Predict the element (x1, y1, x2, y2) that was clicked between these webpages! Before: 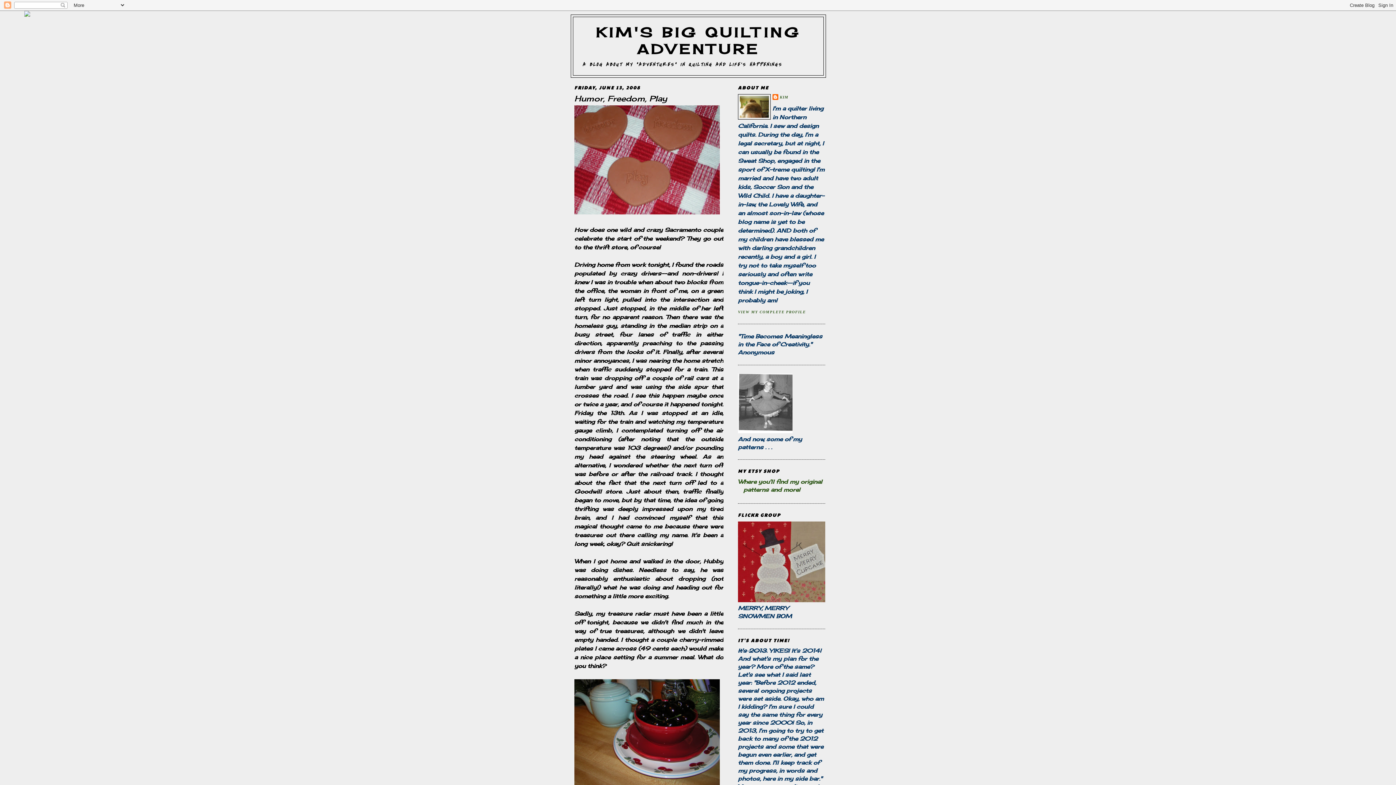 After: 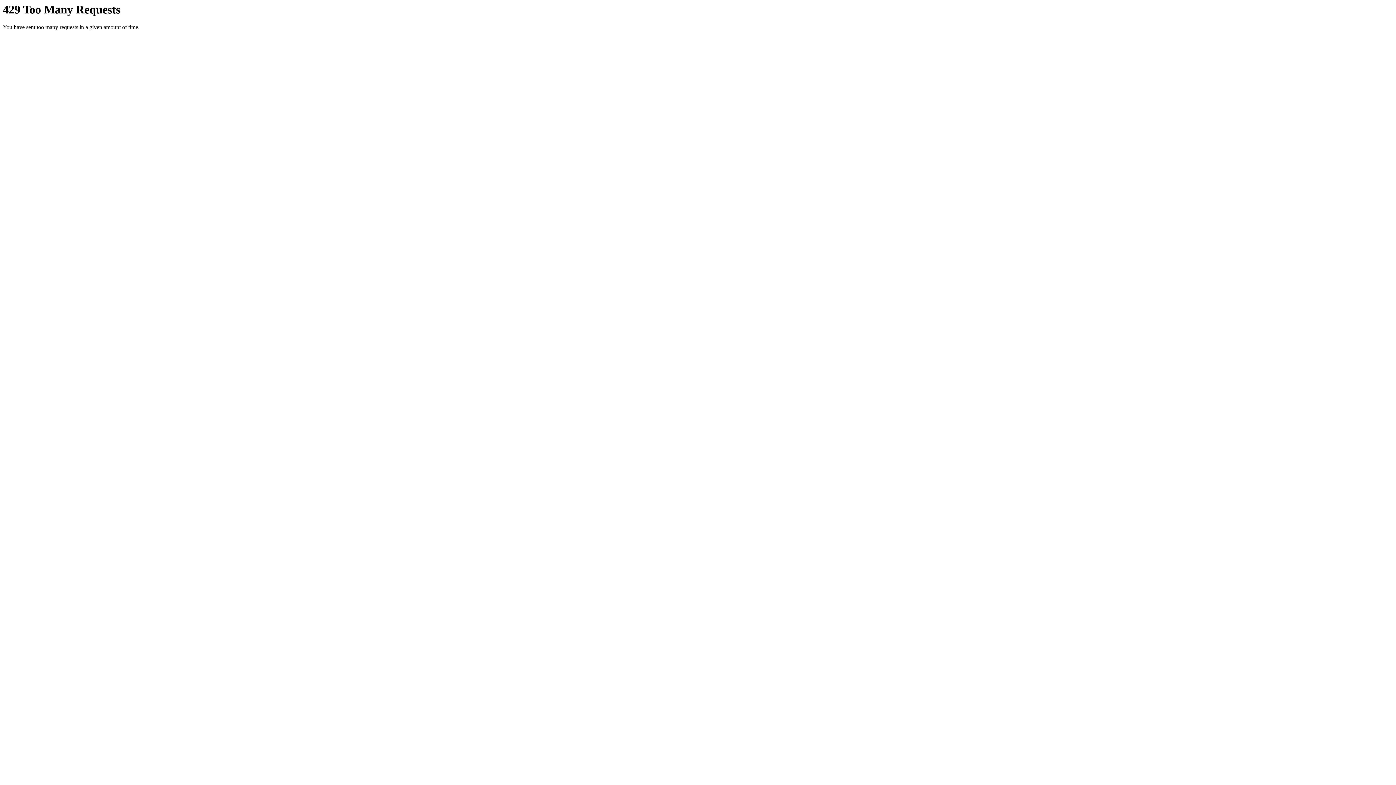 Action: bbox: (738, 597, 825, 604)